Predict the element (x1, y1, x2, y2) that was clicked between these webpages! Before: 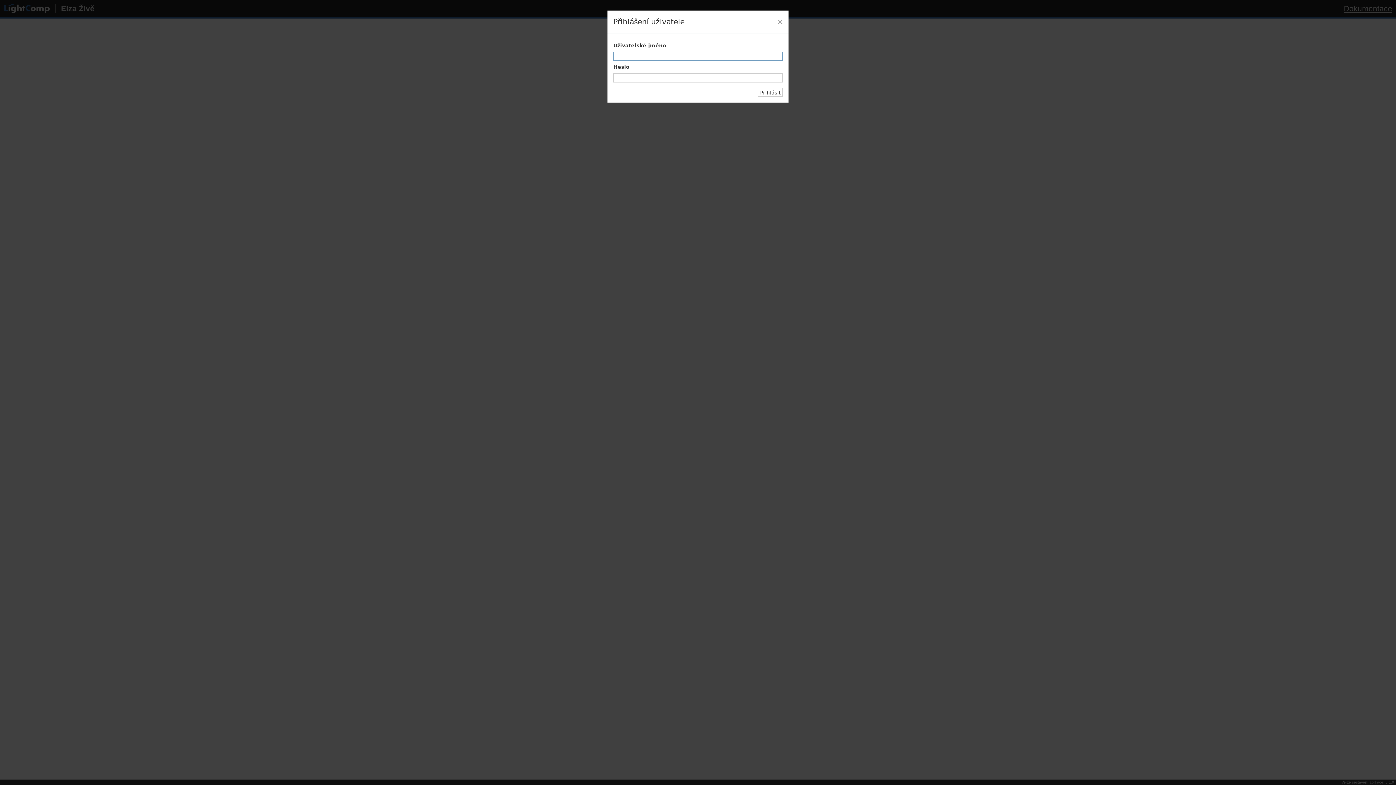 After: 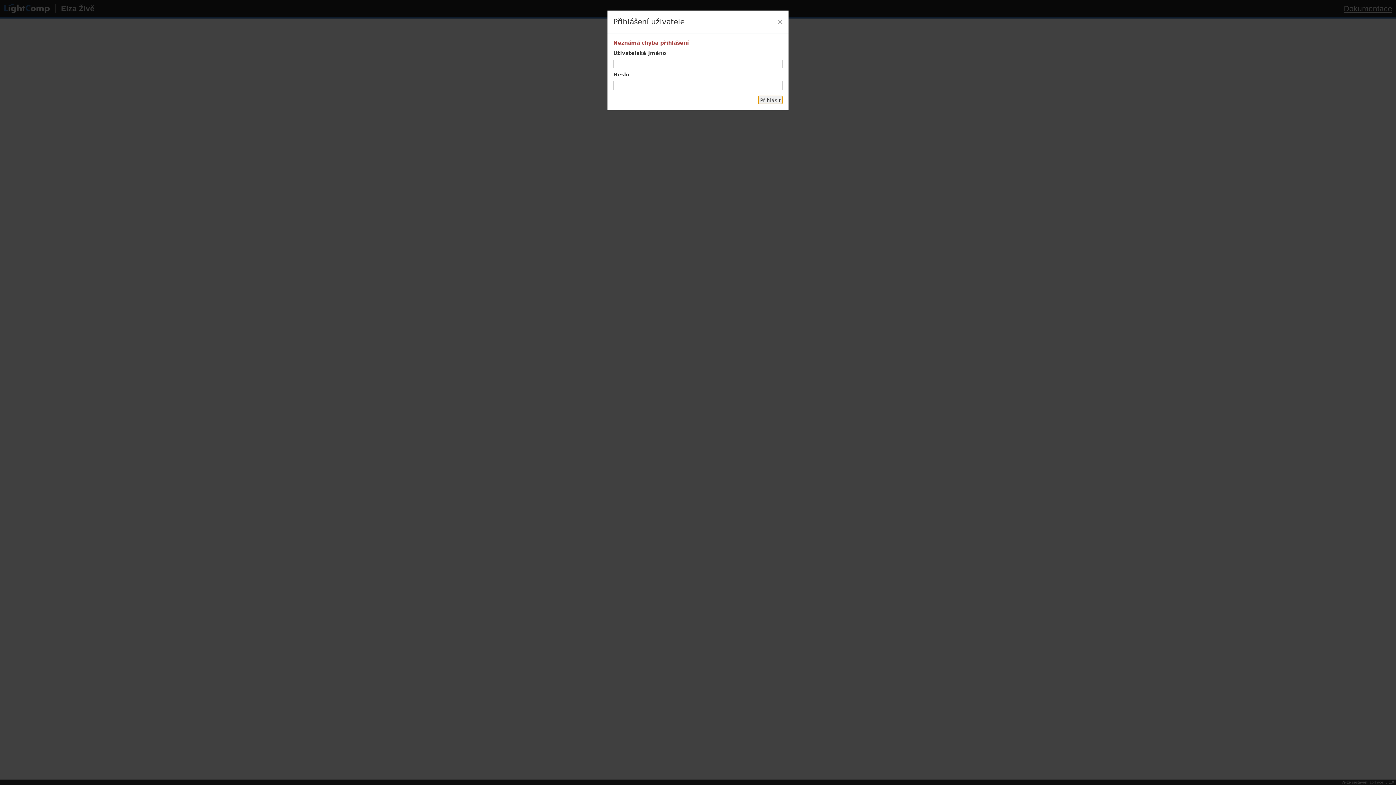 Action: bbox: (758, 87, 782, 96) label: Přihlásit